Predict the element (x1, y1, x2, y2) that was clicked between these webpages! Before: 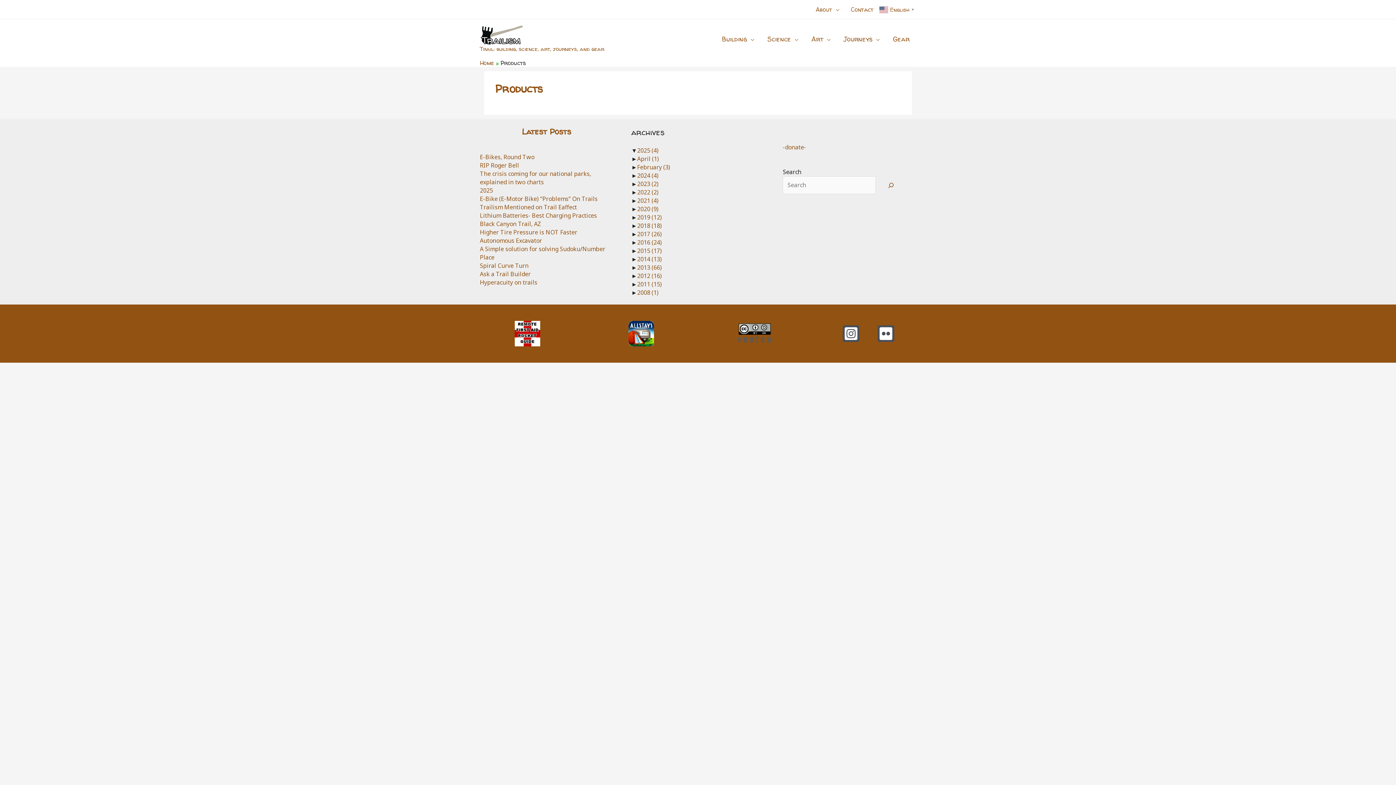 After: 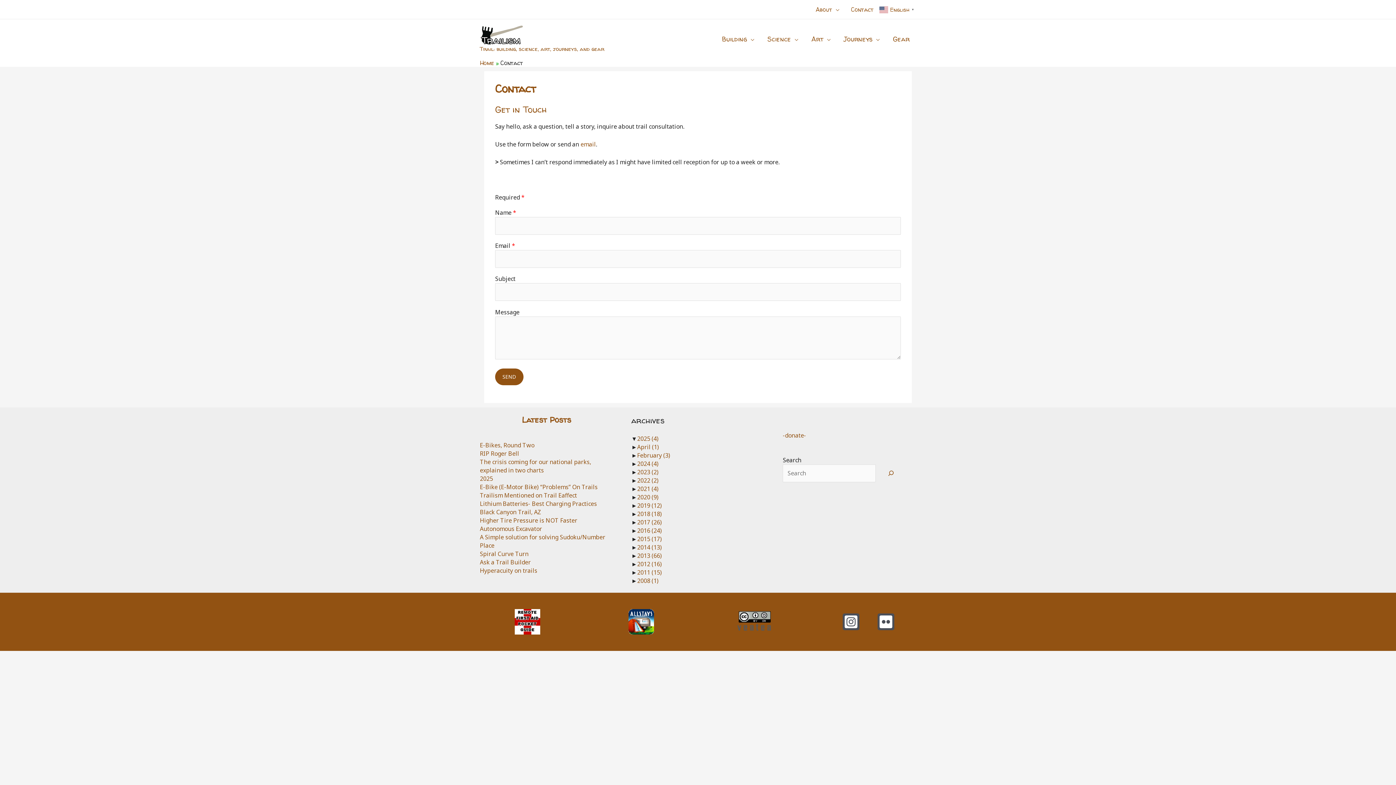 Action: label: Contact bbox: (845, 0, 879, 18)